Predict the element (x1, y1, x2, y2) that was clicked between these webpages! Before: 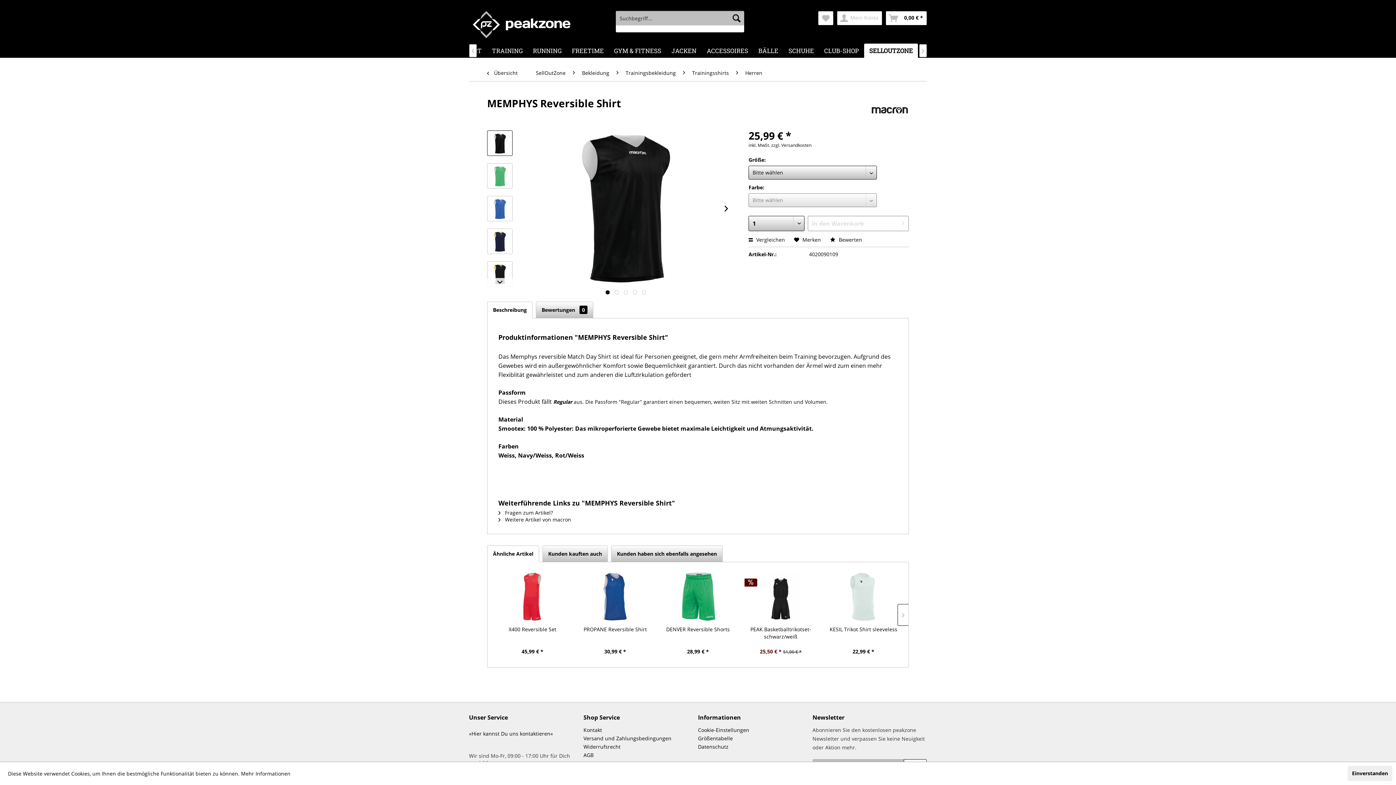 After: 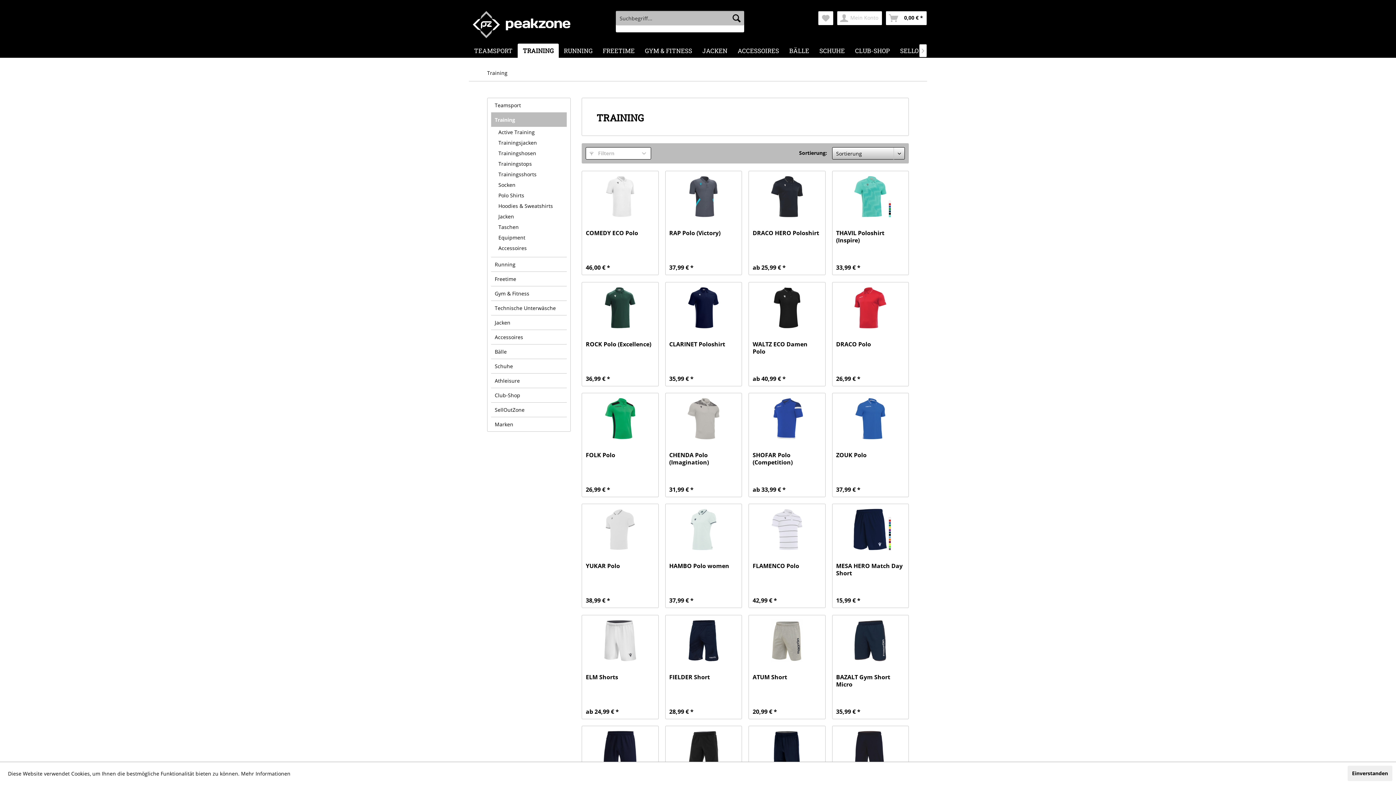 Action: bbox: (486, 43, 528, 57) label: Training